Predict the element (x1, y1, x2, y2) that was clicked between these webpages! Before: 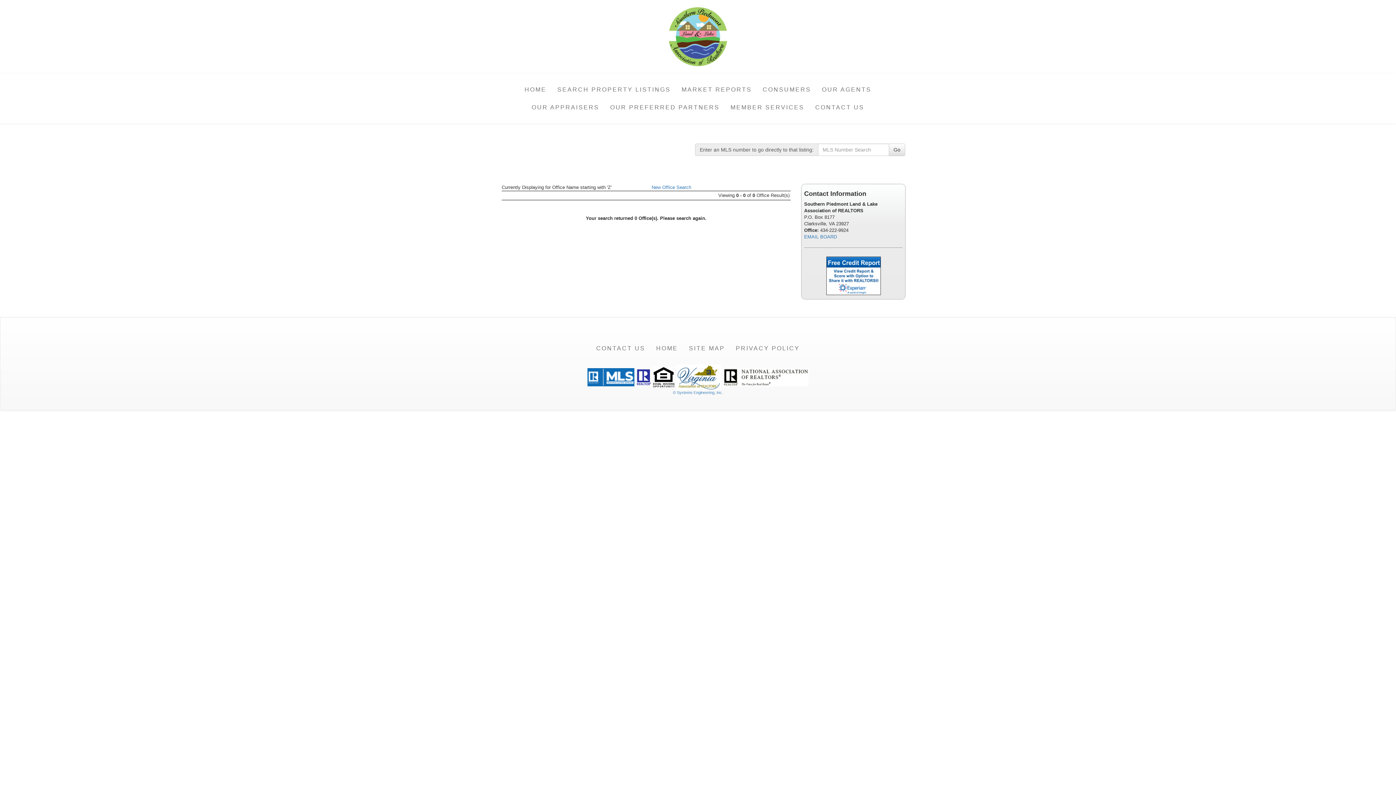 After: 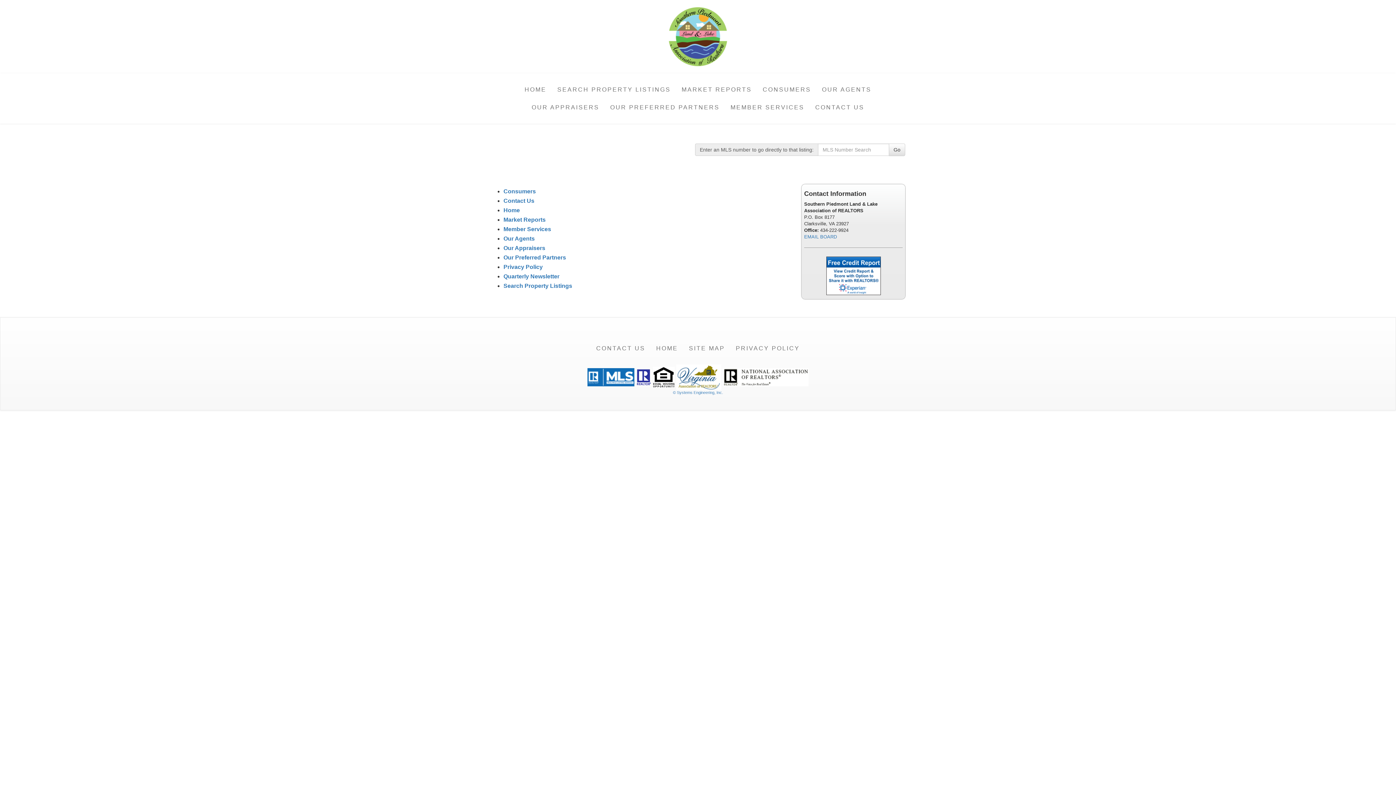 Action: label: SITE MAP bbox: (683, 339, 730, 357)